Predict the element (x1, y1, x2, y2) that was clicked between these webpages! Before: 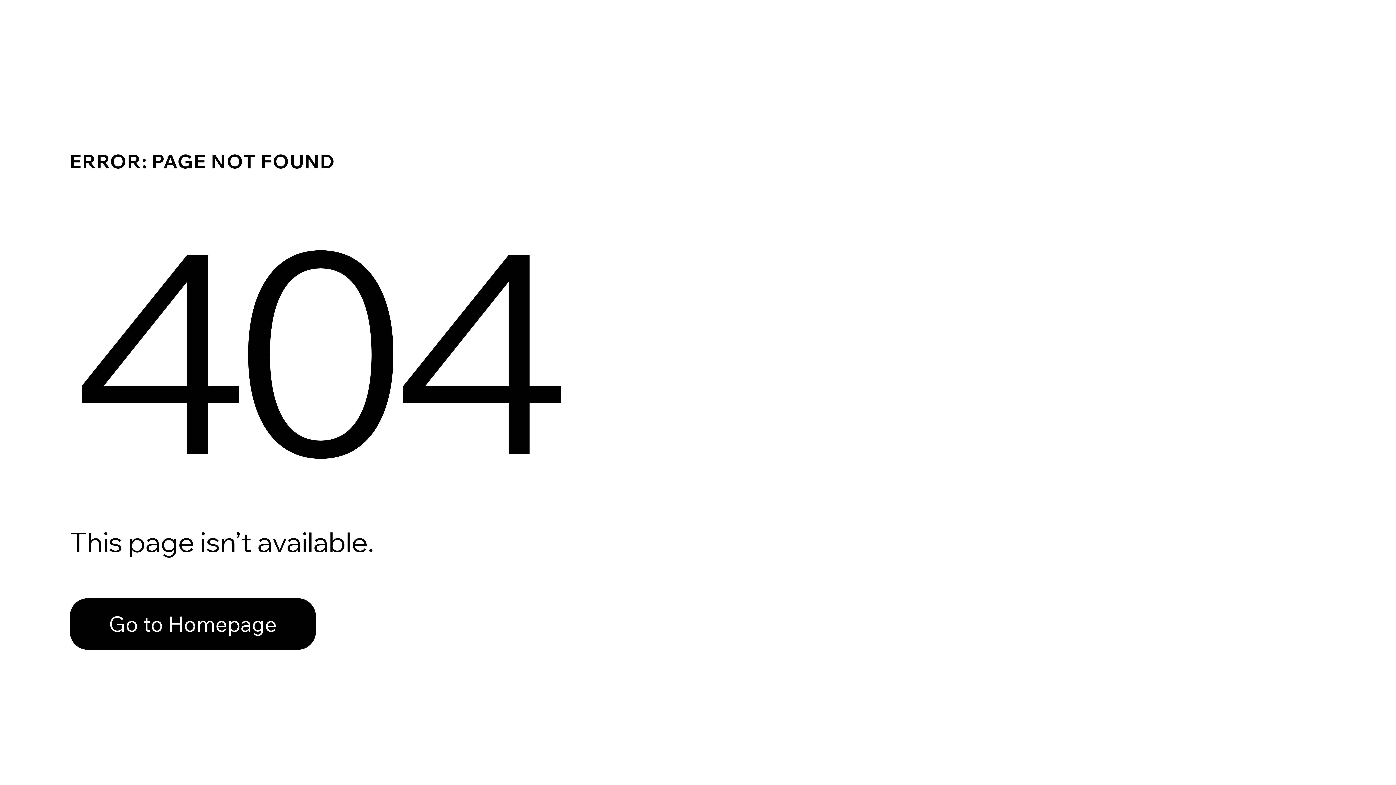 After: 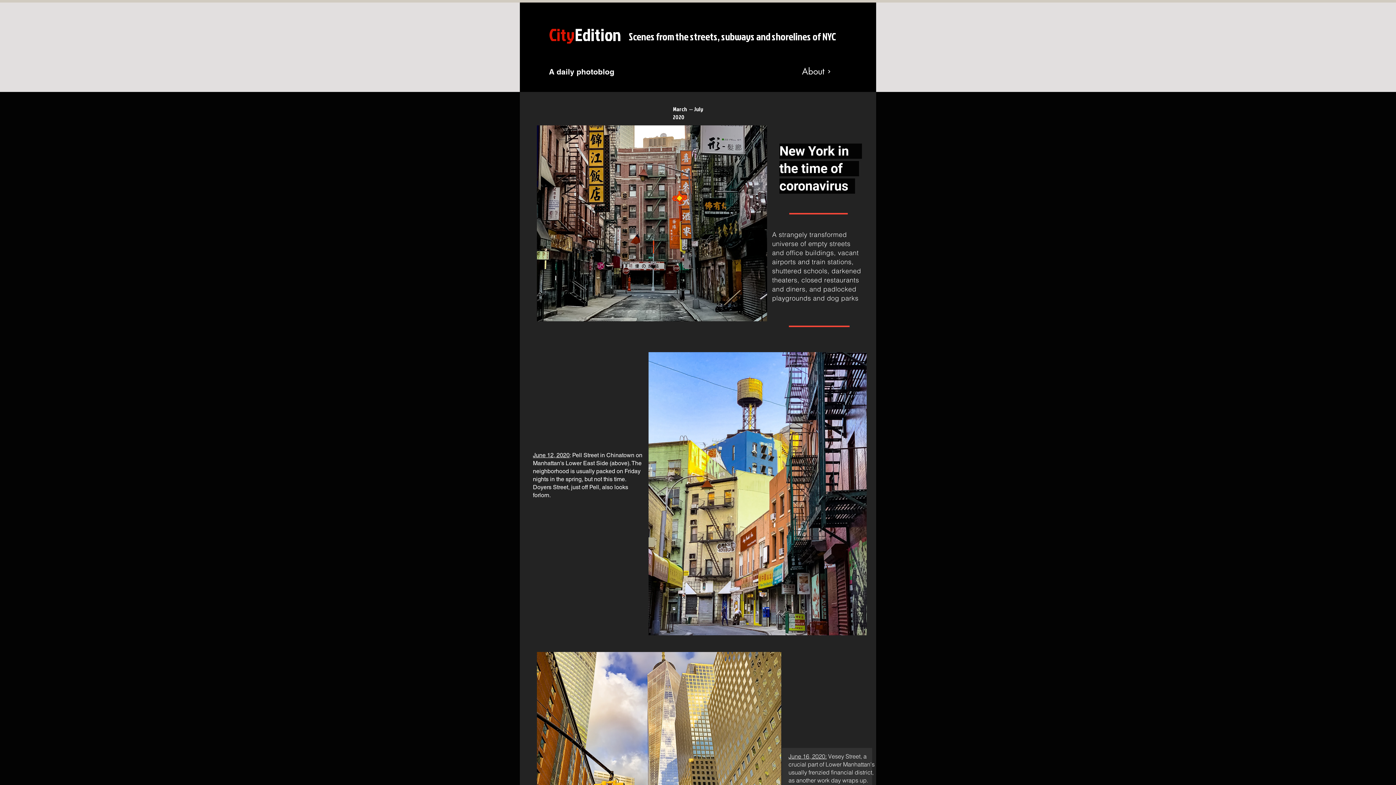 Action: bbox: (69, 598, 316, 650) label: Go to Homepage